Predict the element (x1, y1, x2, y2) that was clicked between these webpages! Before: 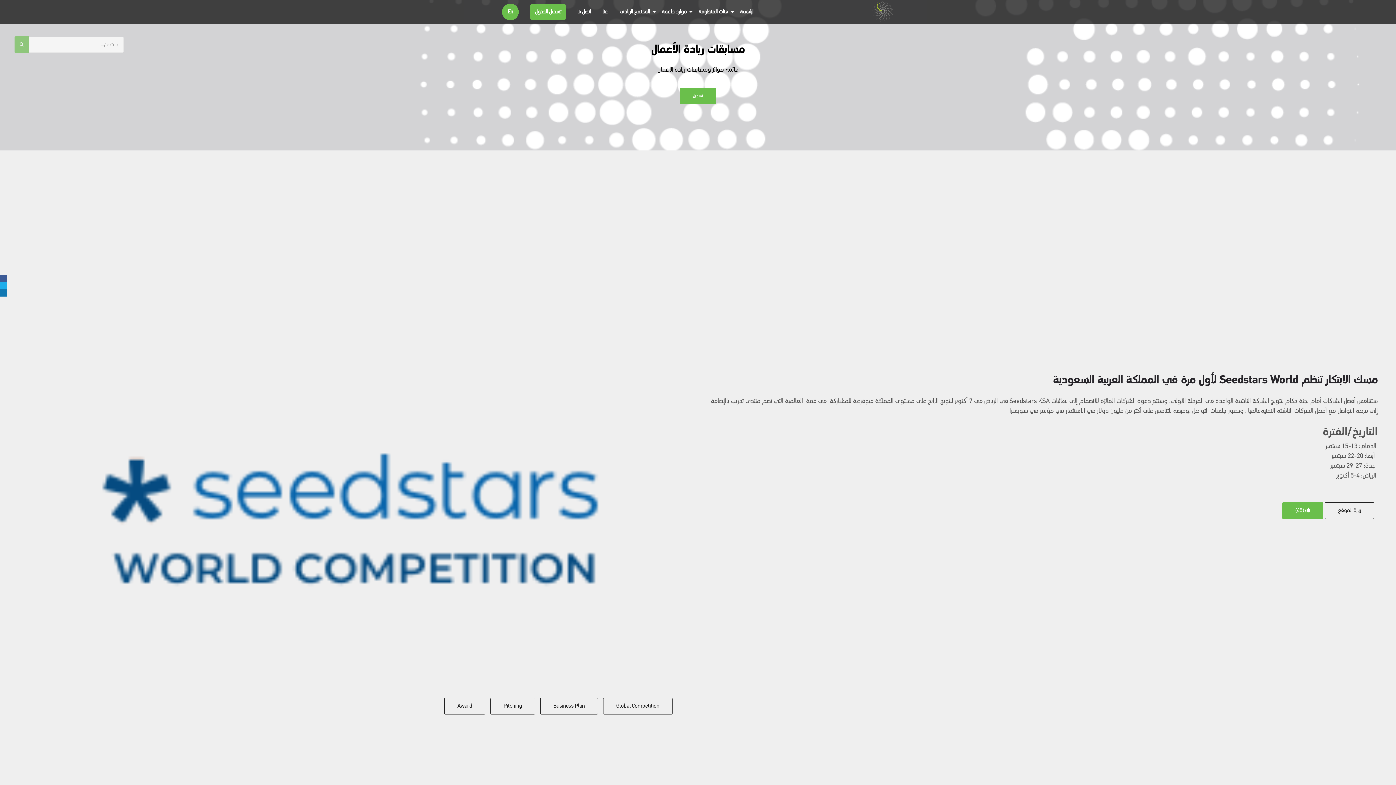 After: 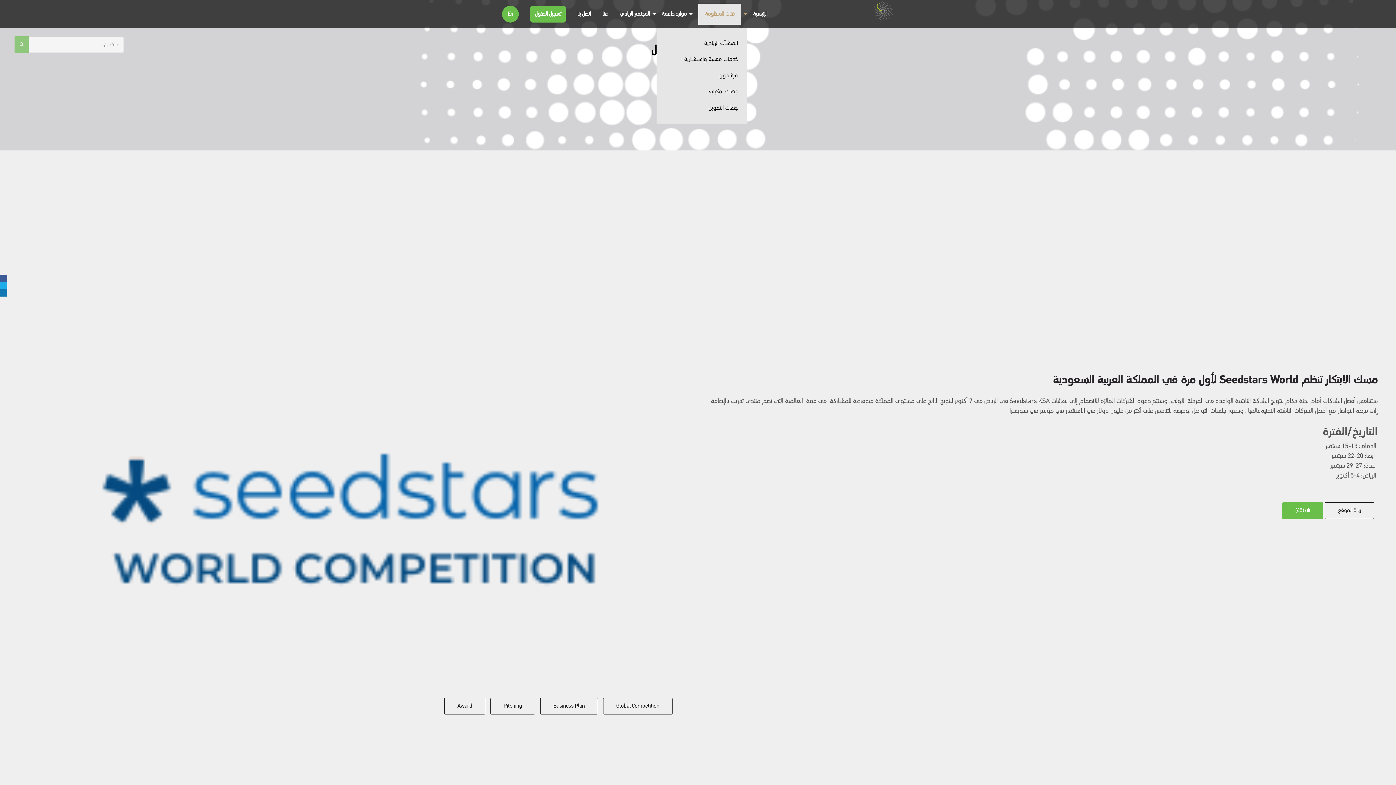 Action: bbox: (698, 7, 728, 15) label: فئات المنظومة